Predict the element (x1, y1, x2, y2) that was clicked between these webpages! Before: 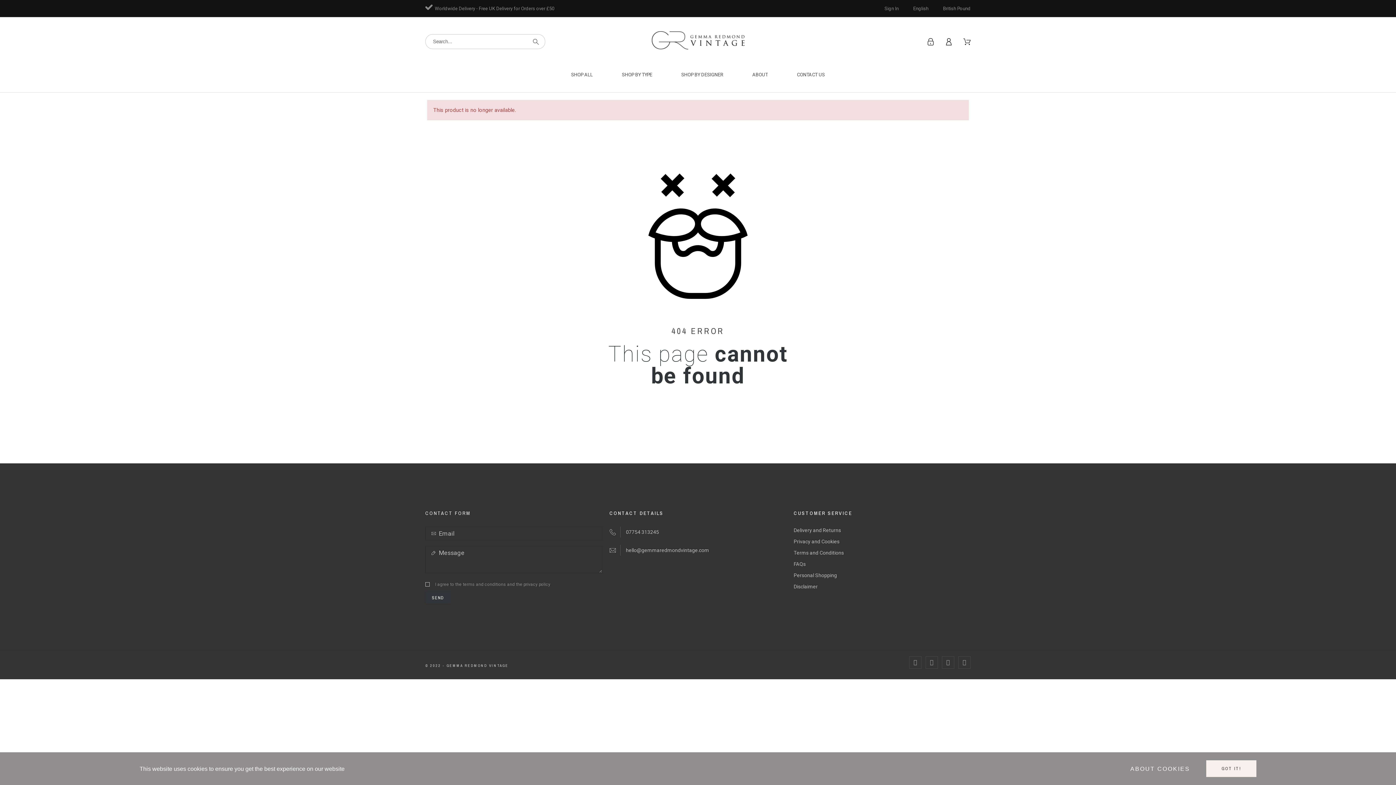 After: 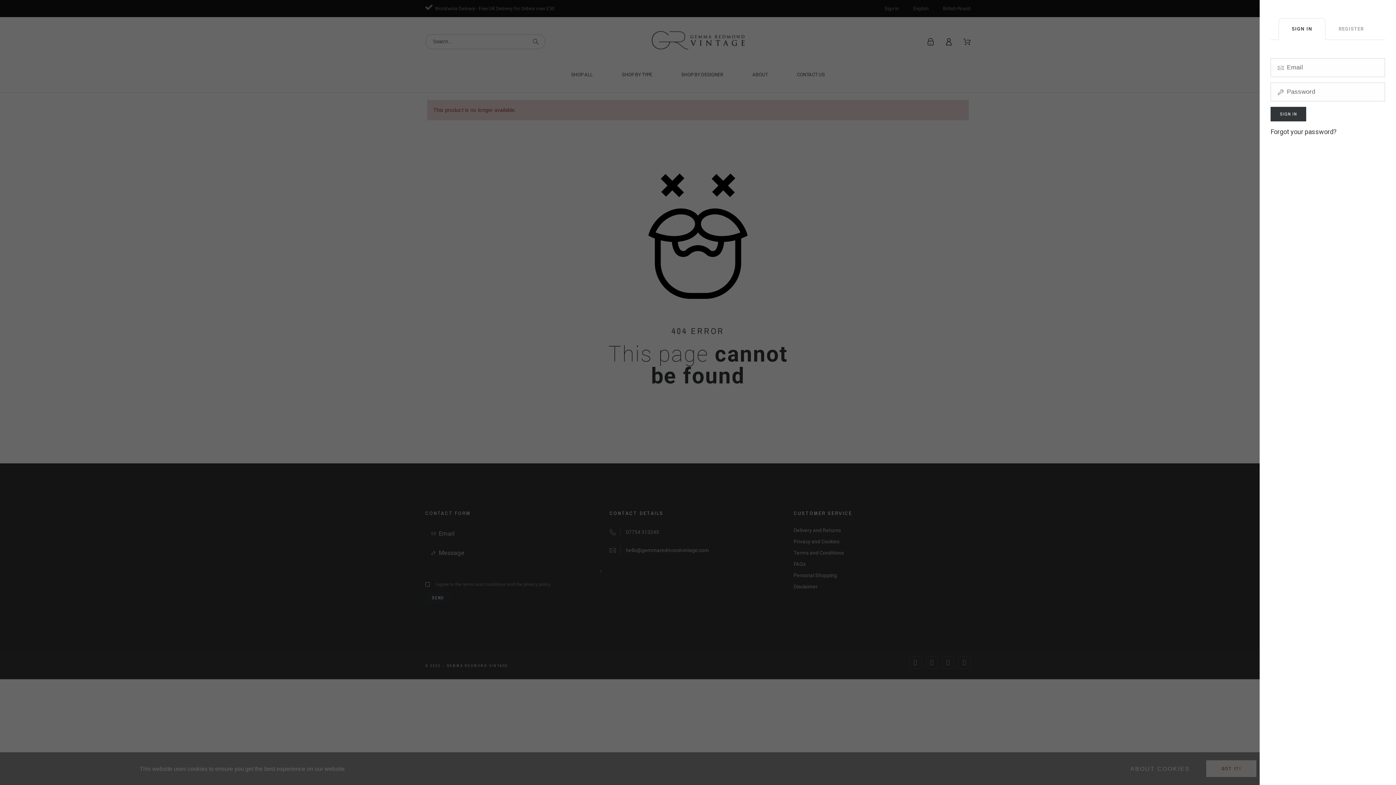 Action: bbox: (927, 38, 934, 45)